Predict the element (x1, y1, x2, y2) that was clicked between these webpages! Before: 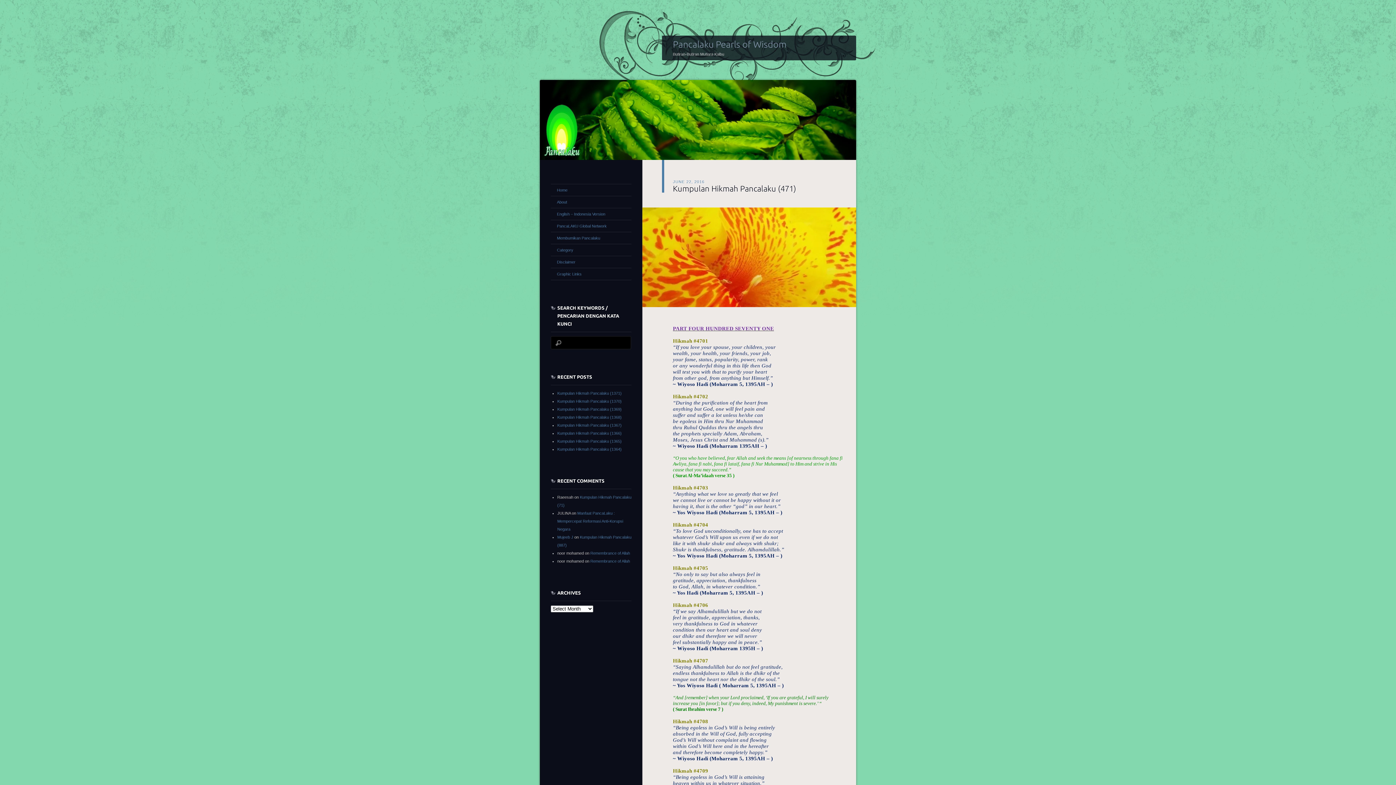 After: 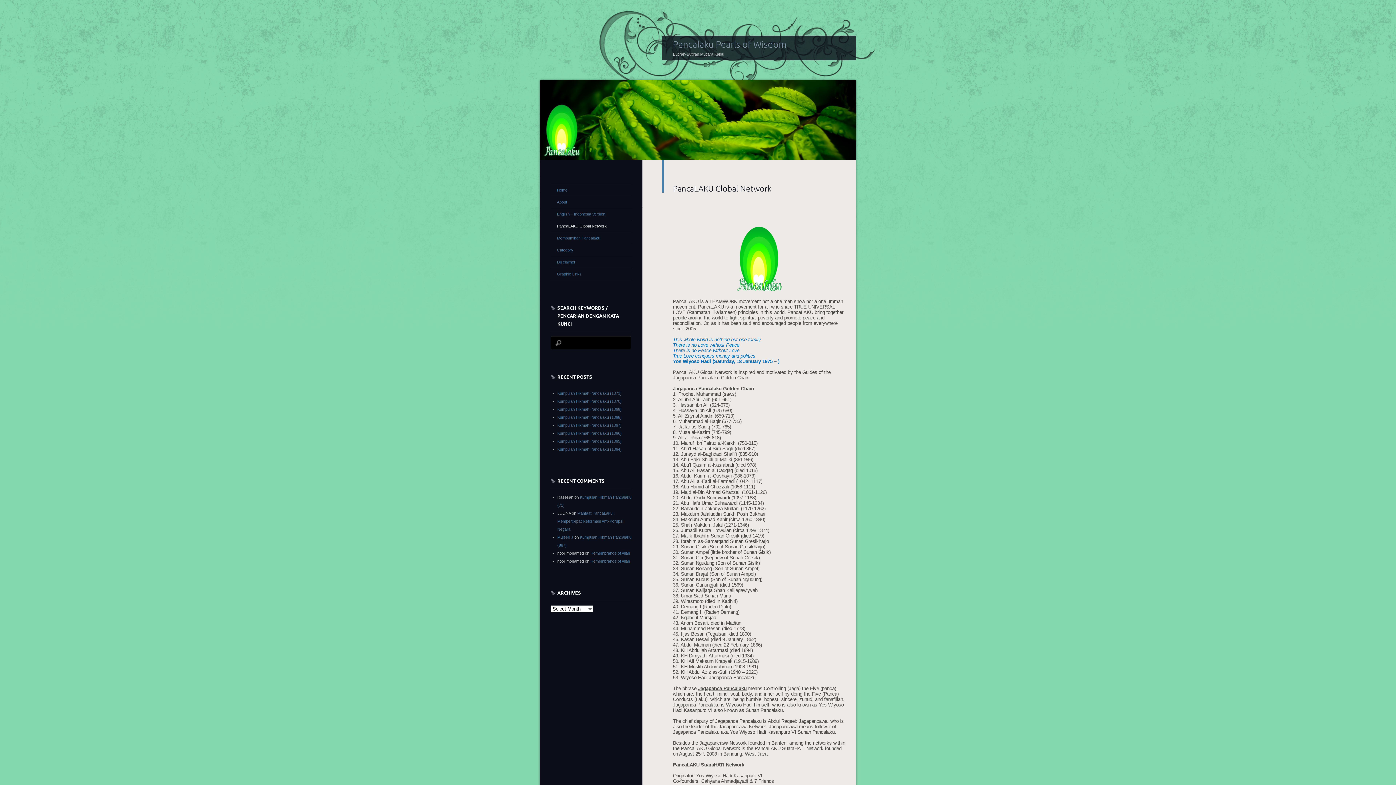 Action: label: PancaLAKU Global Network bbox: (550, 220, 631, 232)